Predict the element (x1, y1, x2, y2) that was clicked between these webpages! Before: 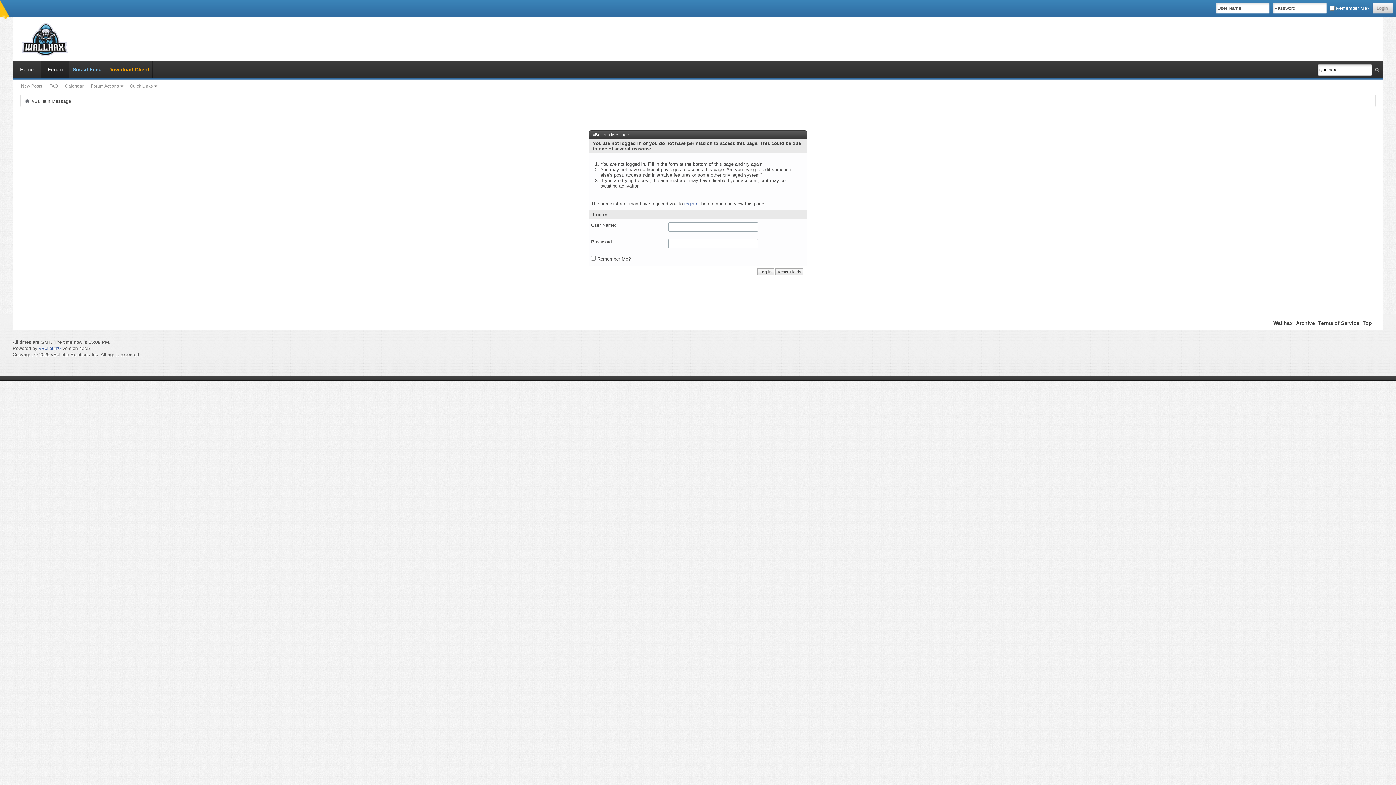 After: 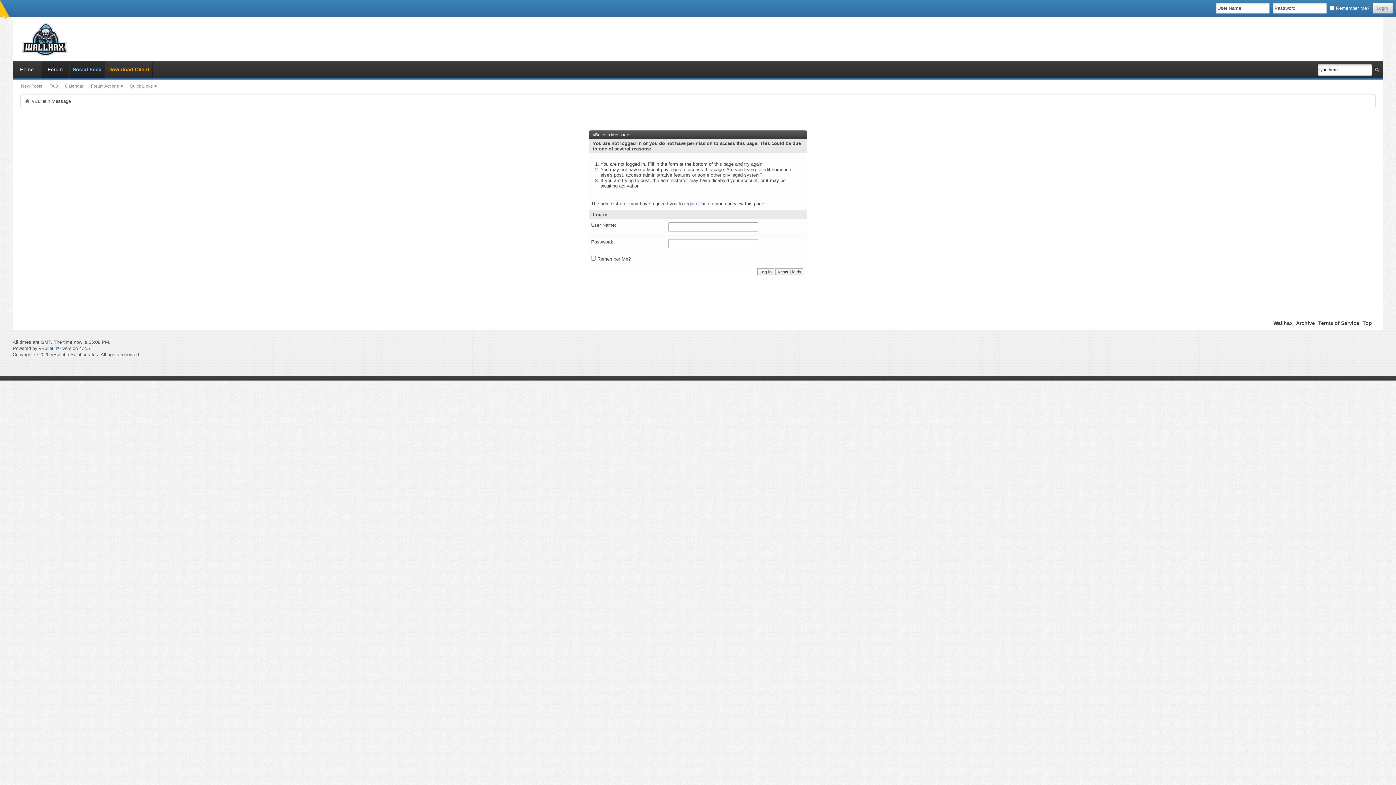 Action: label: Social Feed bbox: (69, 61, 104, 77)